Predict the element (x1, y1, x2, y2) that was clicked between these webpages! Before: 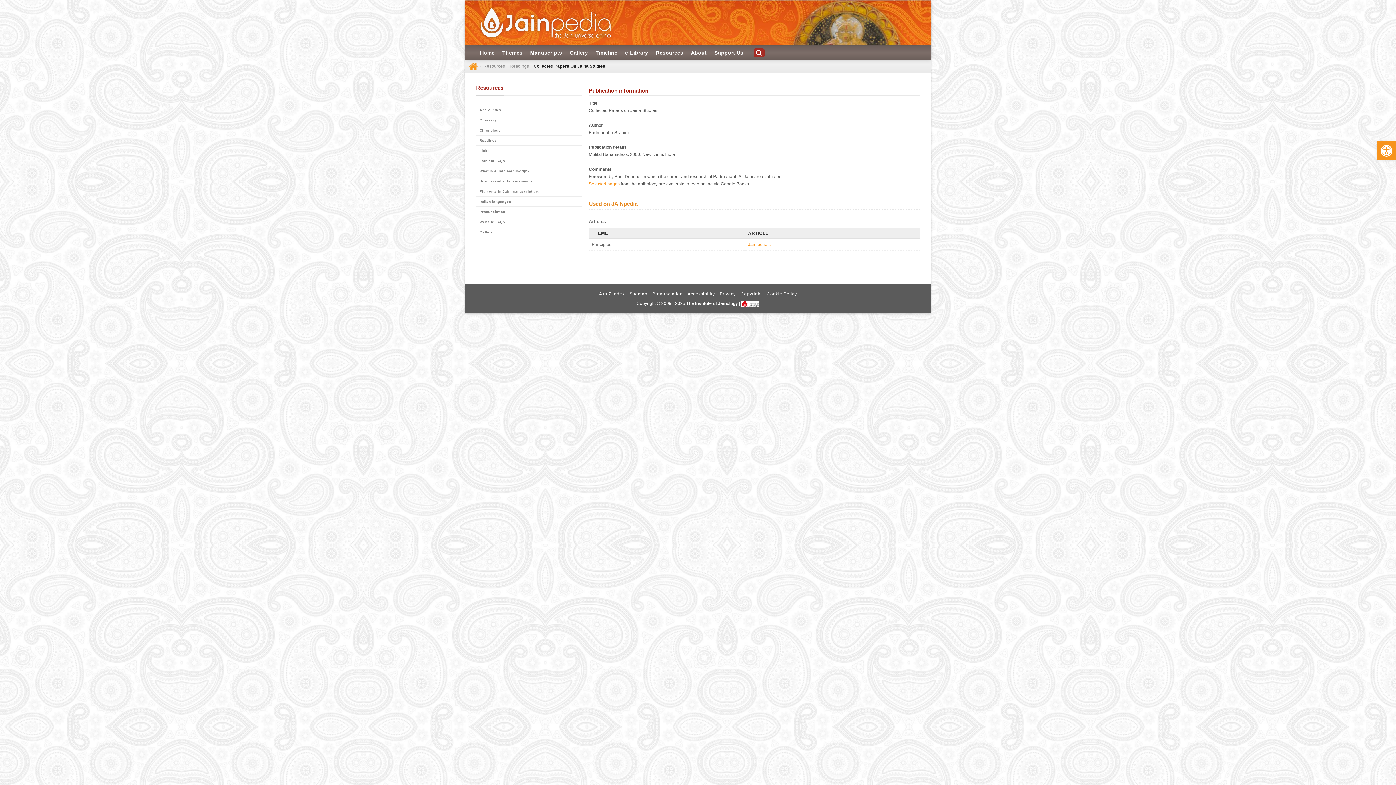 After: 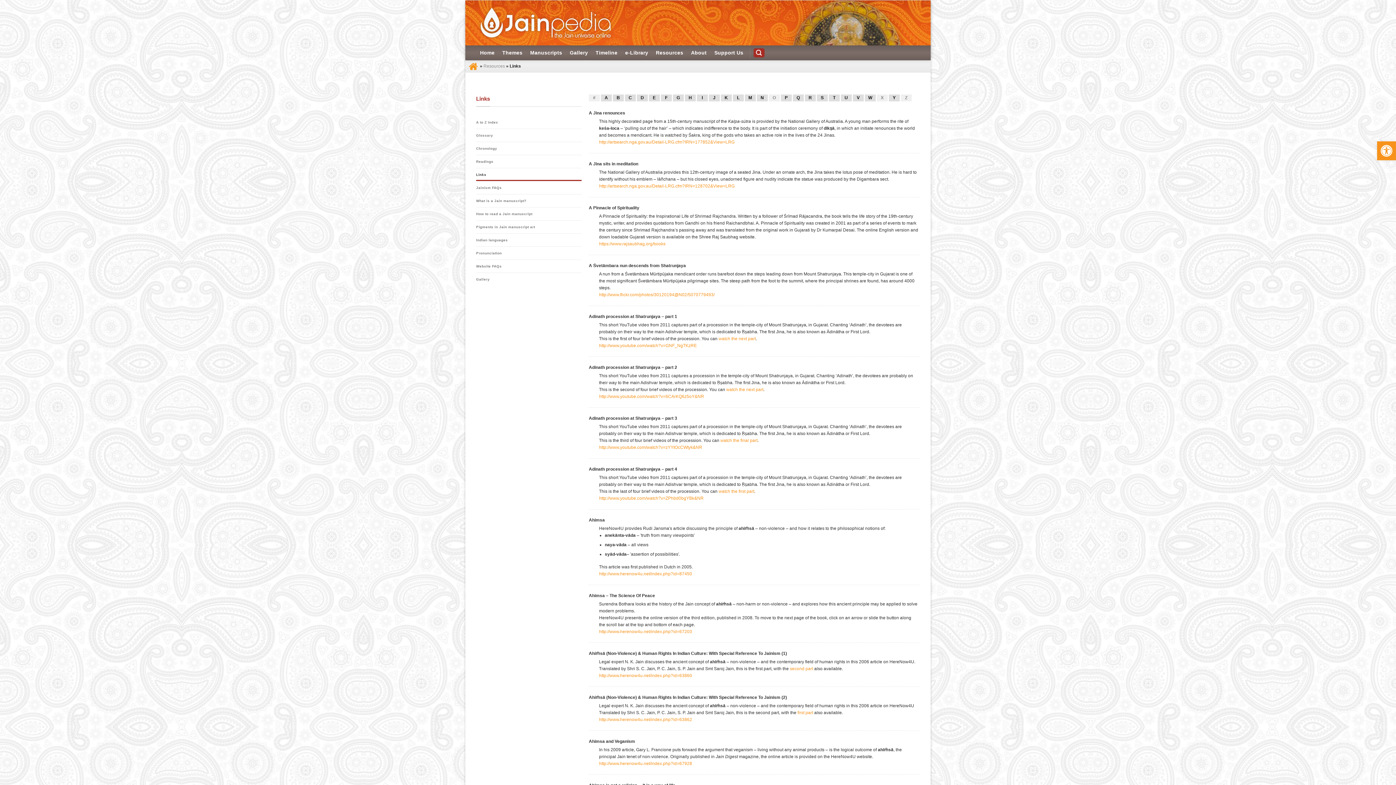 Action: label: Links bbox: (476, 145, 581, 155)